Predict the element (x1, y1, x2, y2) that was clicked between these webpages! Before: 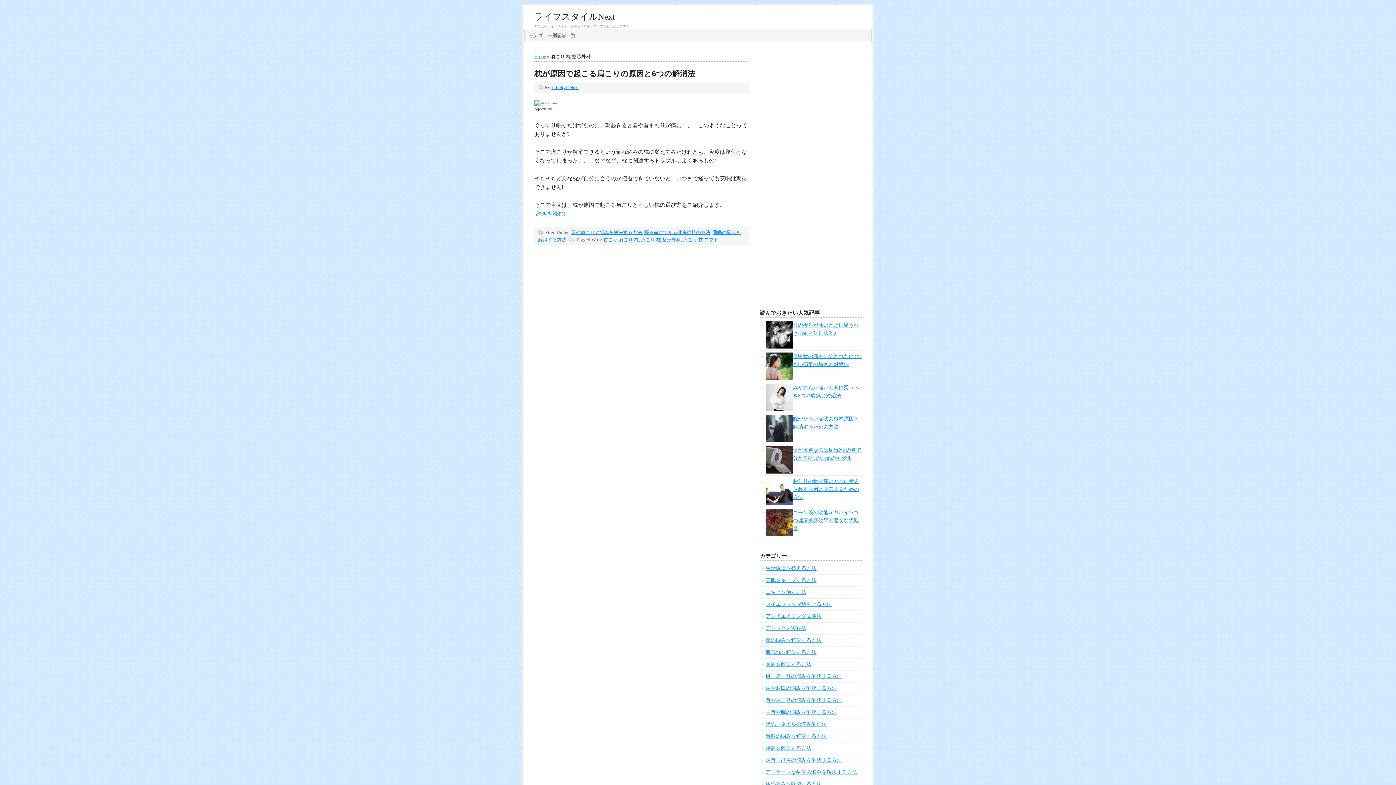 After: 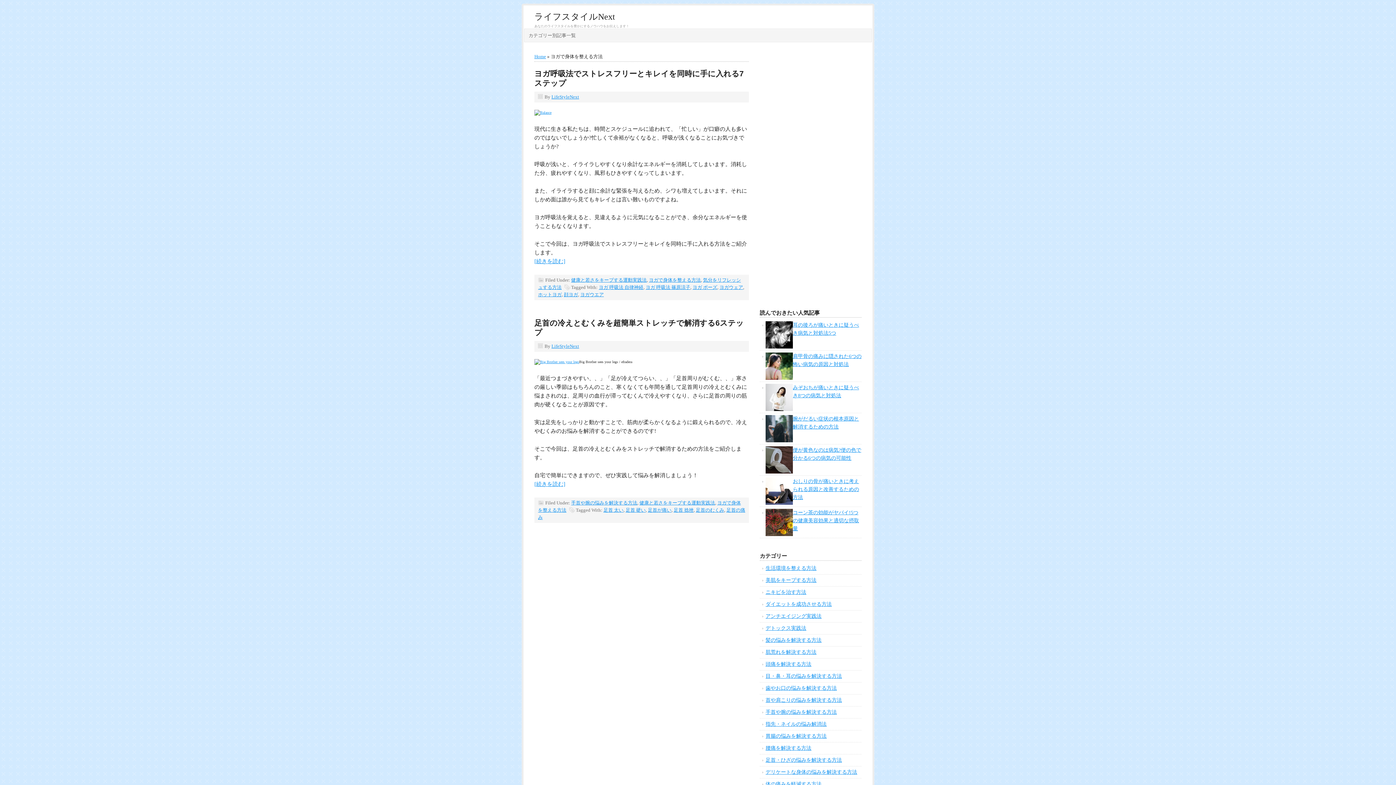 Action: bbox: (765, 767, 821, 773) label: ヨガで身体を整える方法